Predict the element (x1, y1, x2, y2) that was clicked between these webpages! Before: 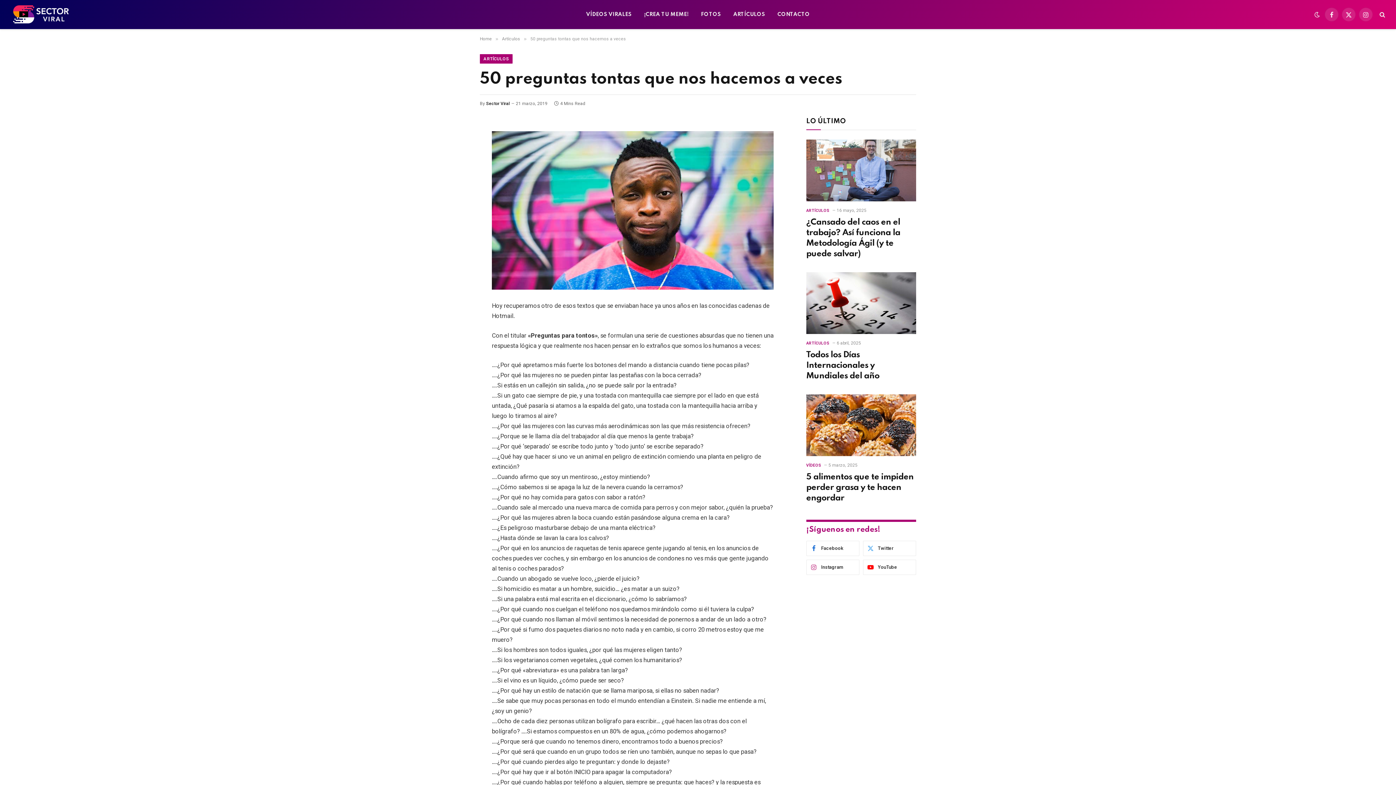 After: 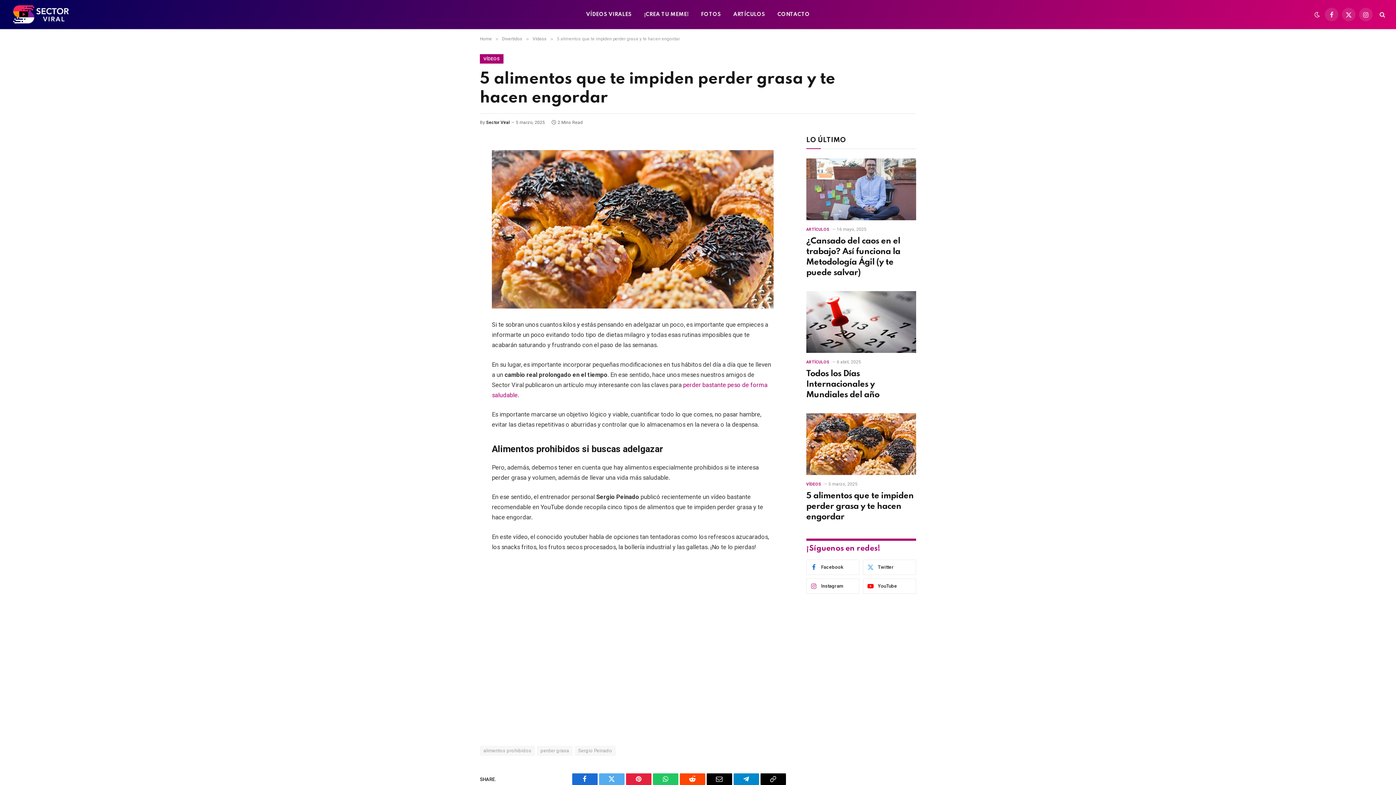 Action: bbox: (806, 472, 916, 503) label: 5 alimentos que te impiden perder grasa y te hacen engordar